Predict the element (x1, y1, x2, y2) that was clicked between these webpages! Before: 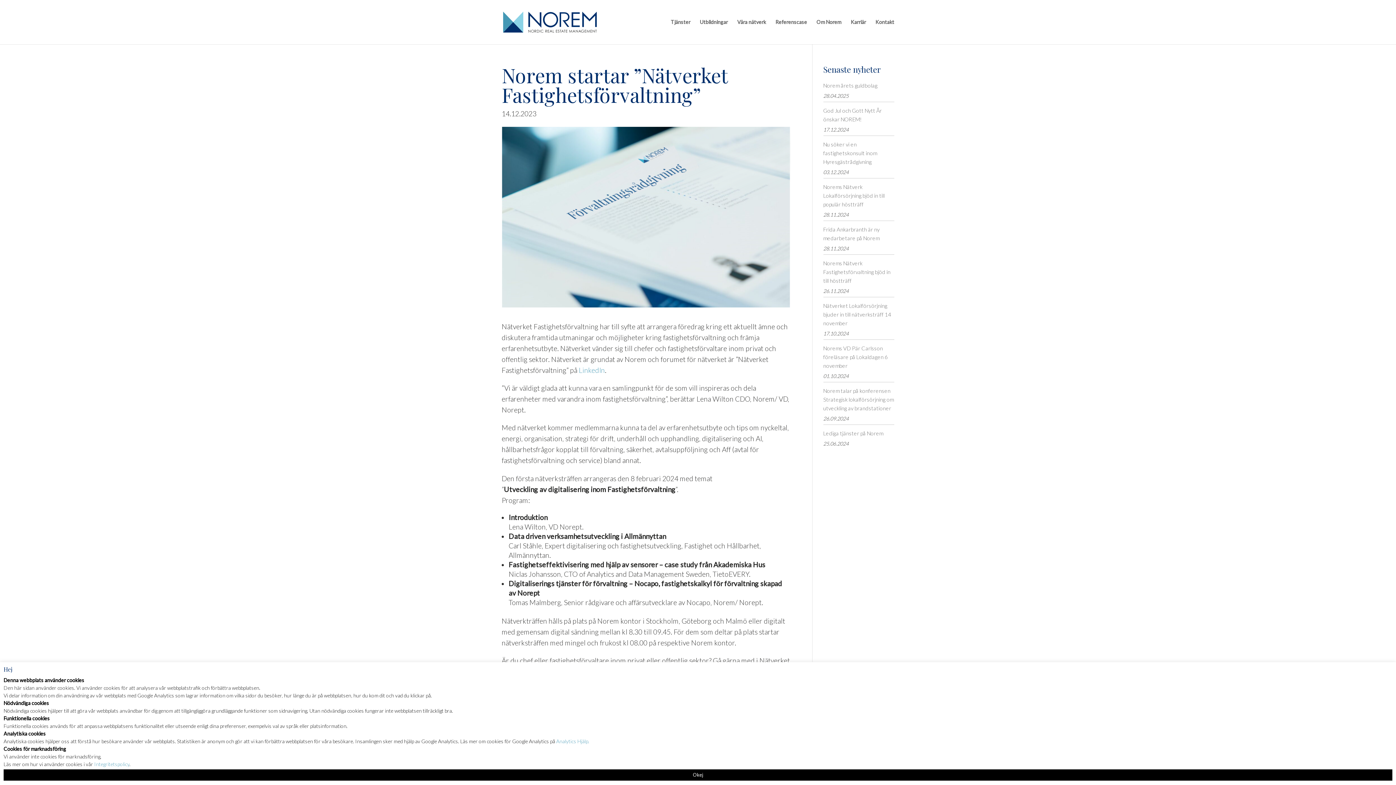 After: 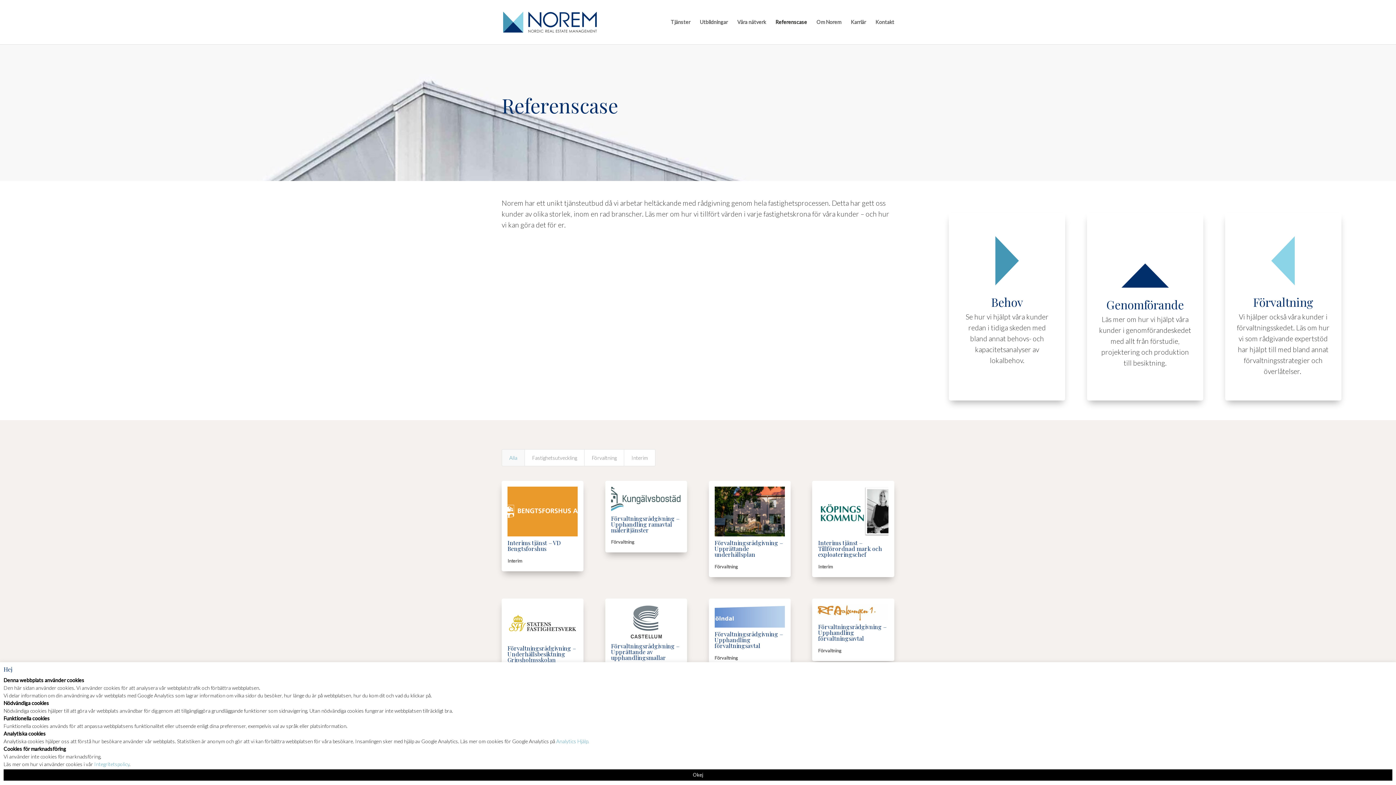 Action: bbox: (775, 19, 807, 44) label: Referenscase